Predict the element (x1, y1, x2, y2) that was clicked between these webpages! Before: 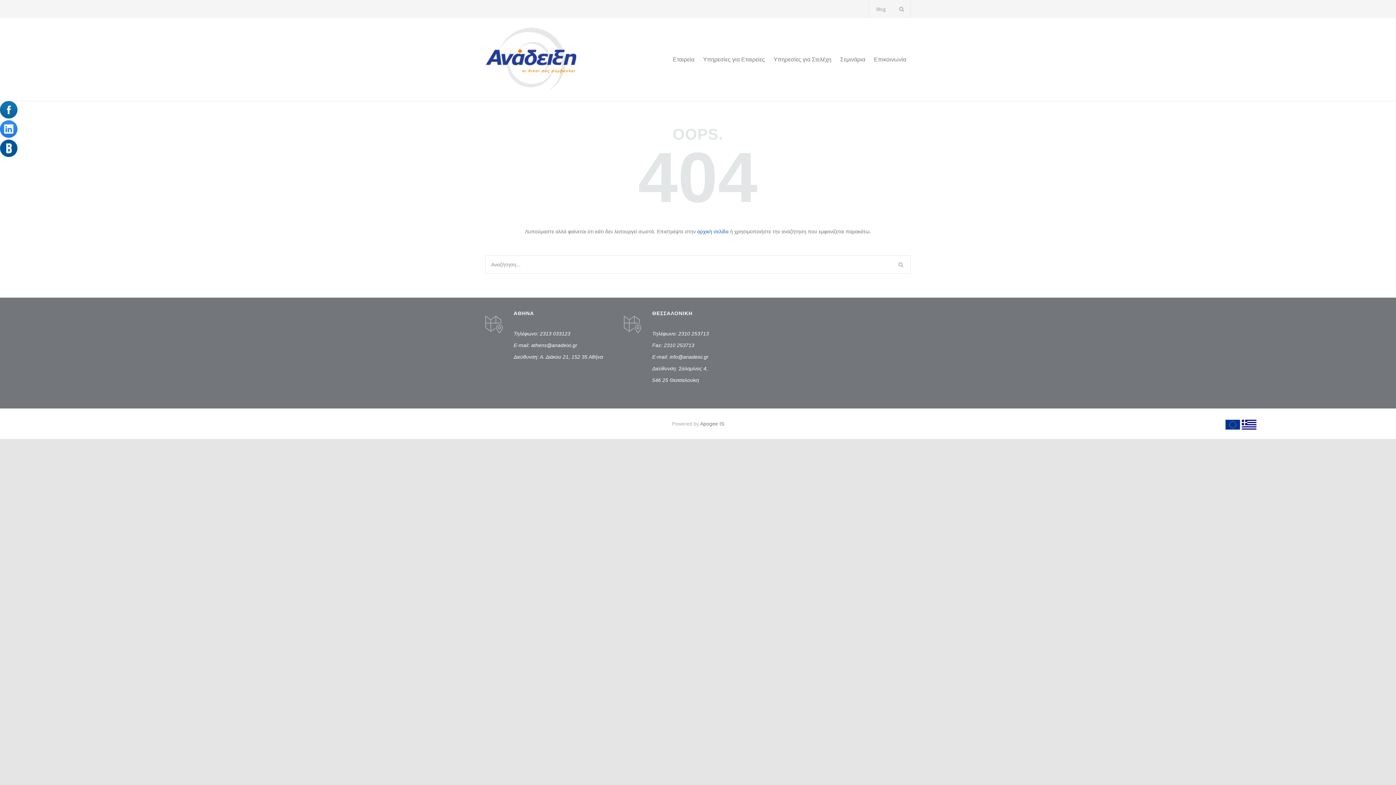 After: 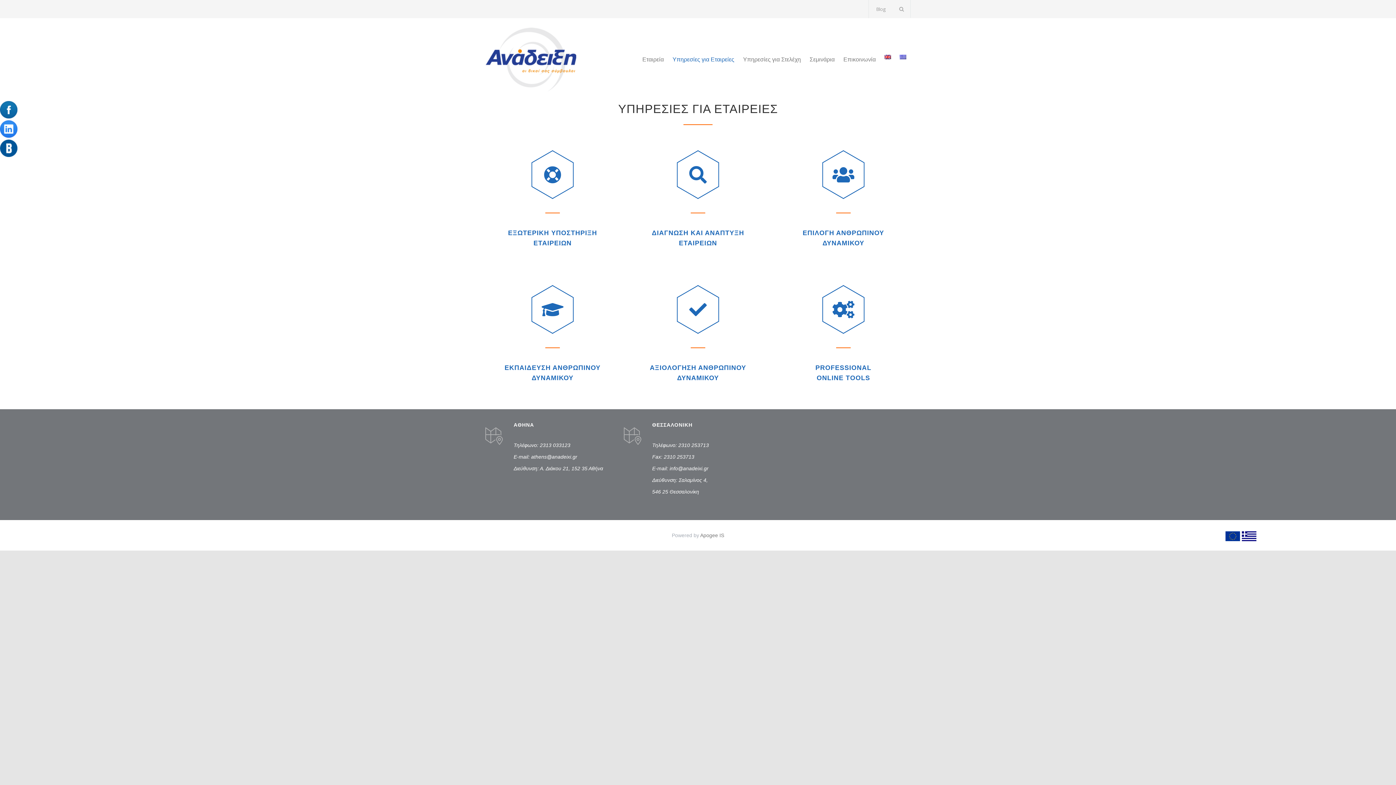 Action: label: Υπηρεσίες για Εταιρείες bbox: (698, 50, 769, 68)